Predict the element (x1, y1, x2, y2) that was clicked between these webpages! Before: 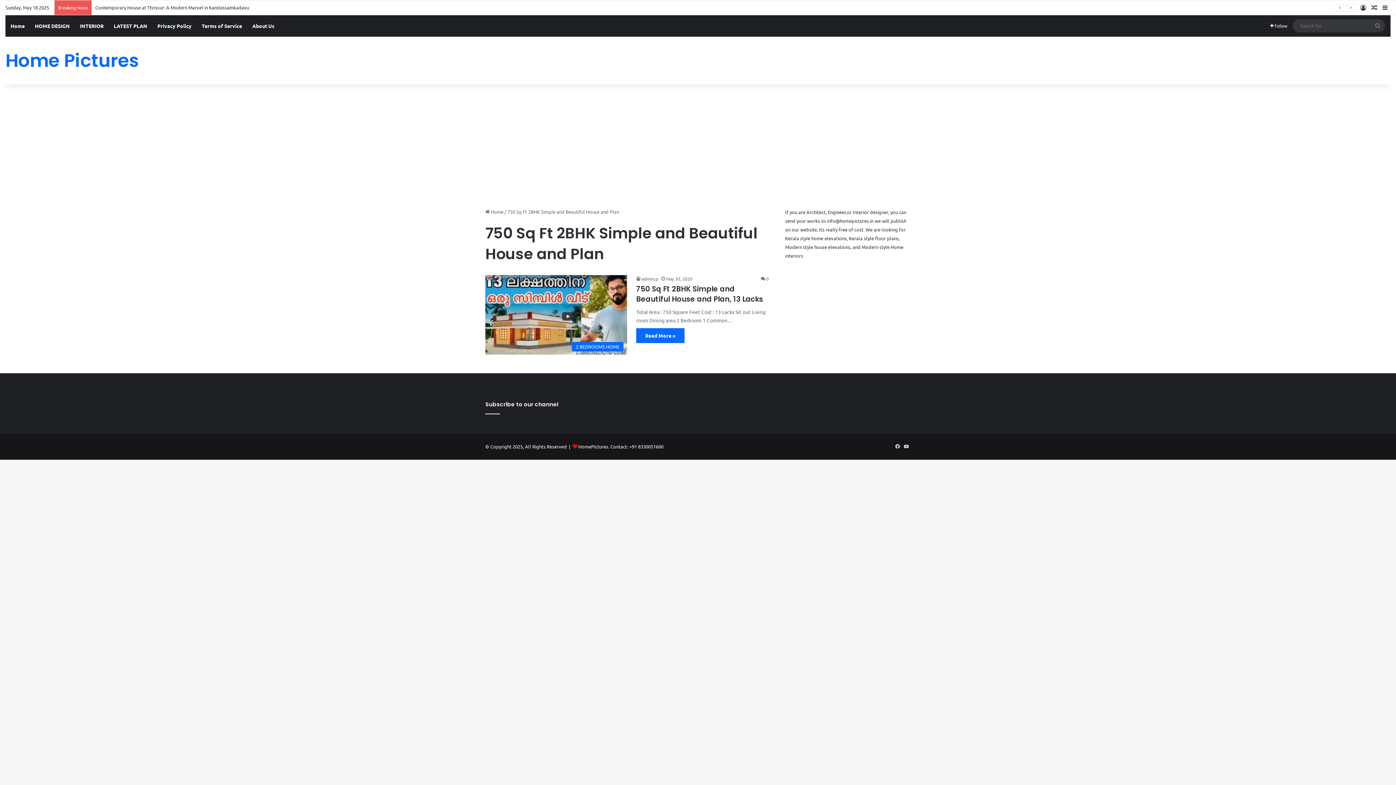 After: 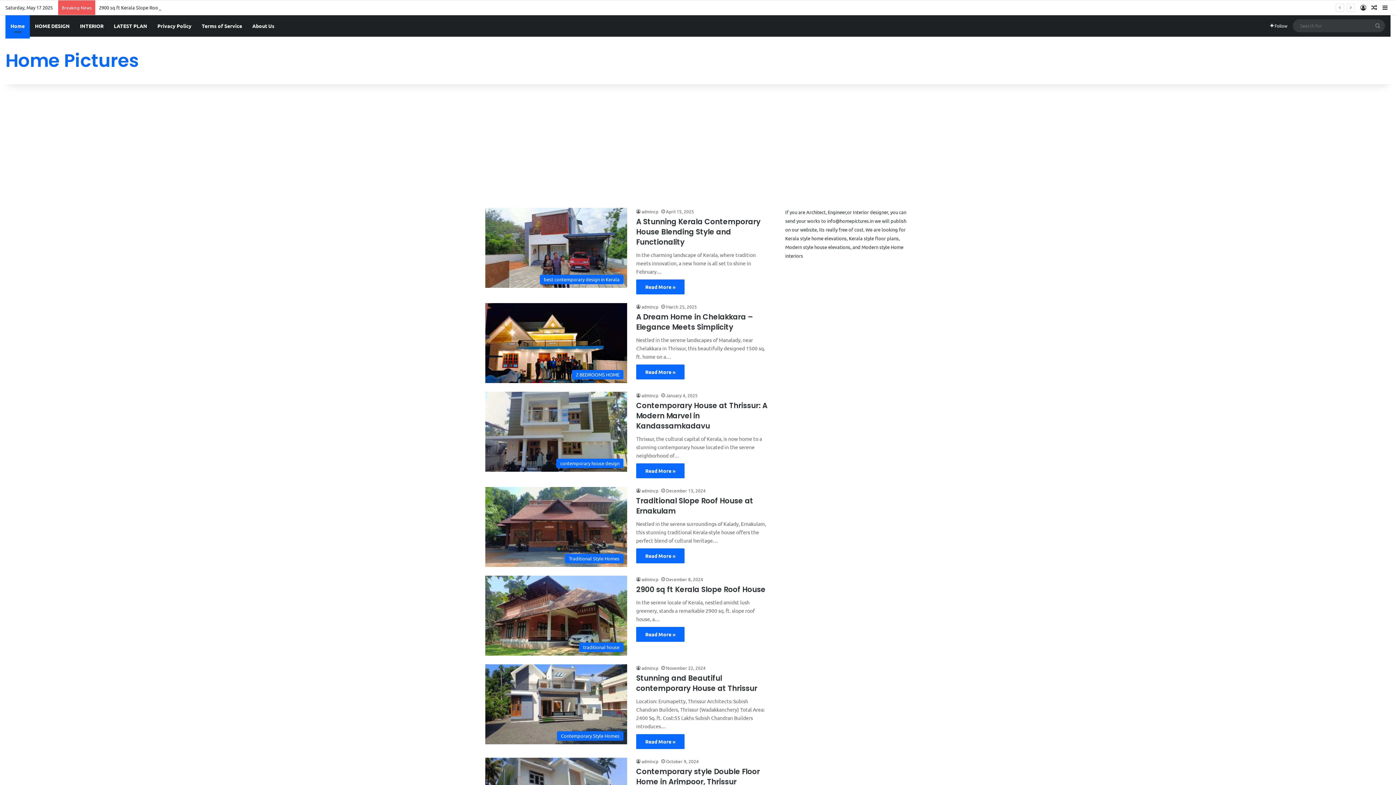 Action: label: Home bbox: (5, 14, 29, 36)